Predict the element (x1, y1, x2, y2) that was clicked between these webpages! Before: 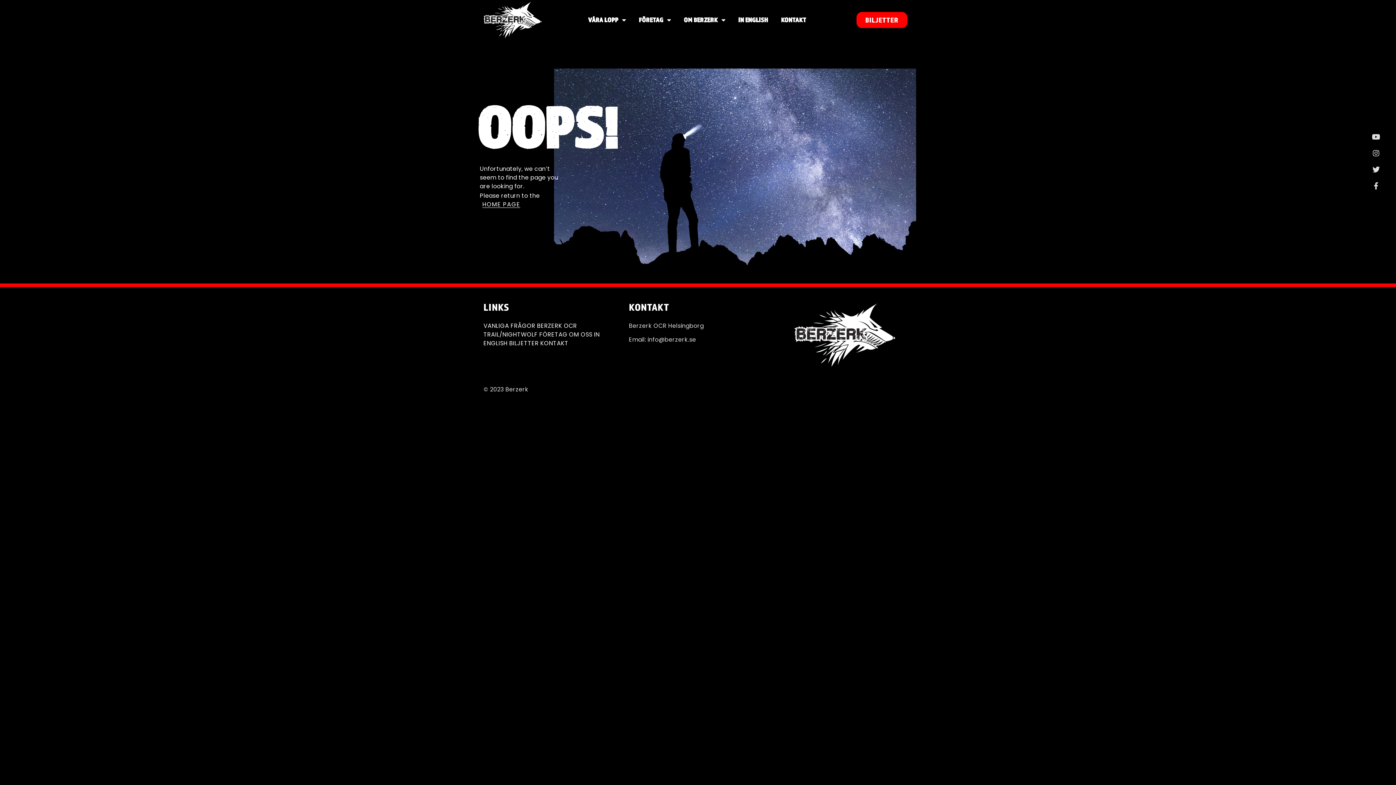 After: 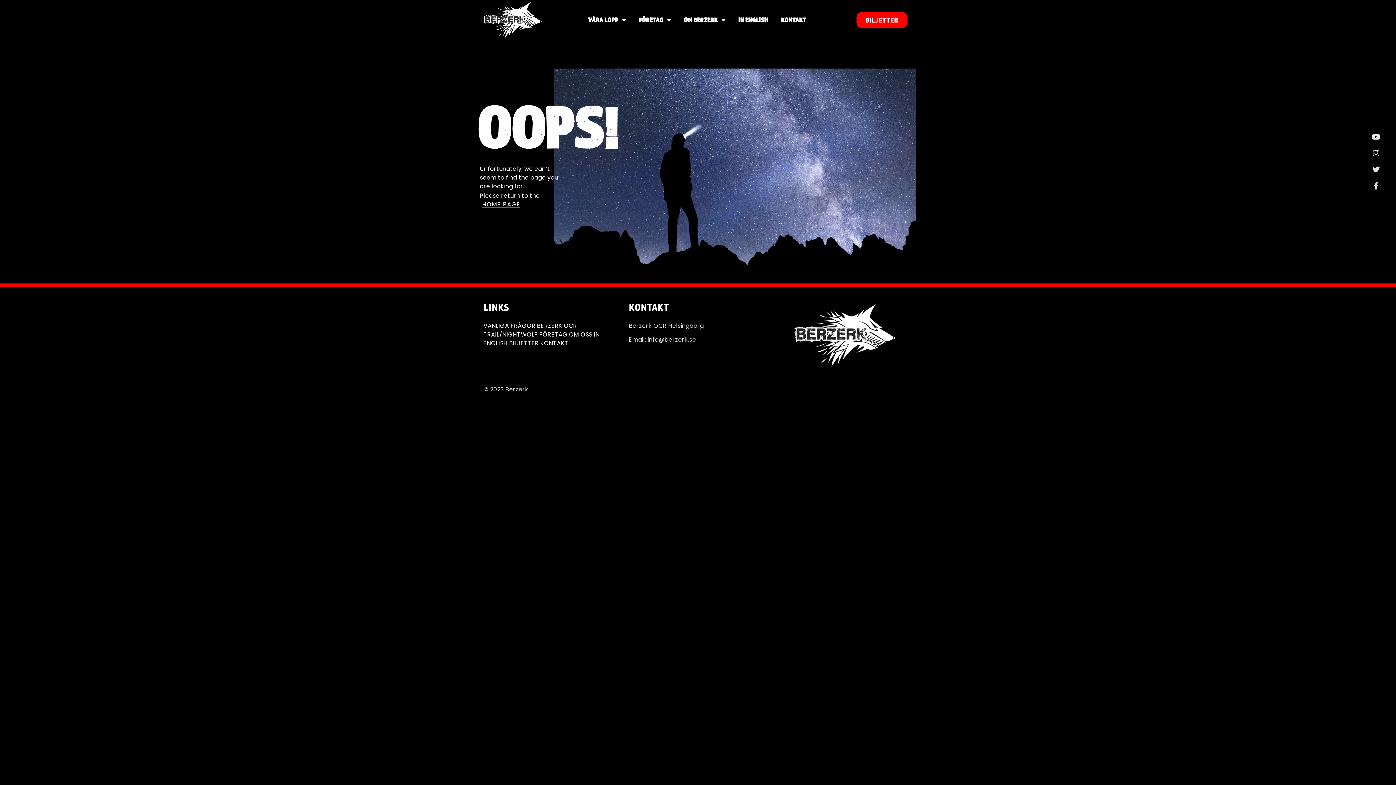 Action: label: Youtube bbox: (1370, 131, 1382, 142)